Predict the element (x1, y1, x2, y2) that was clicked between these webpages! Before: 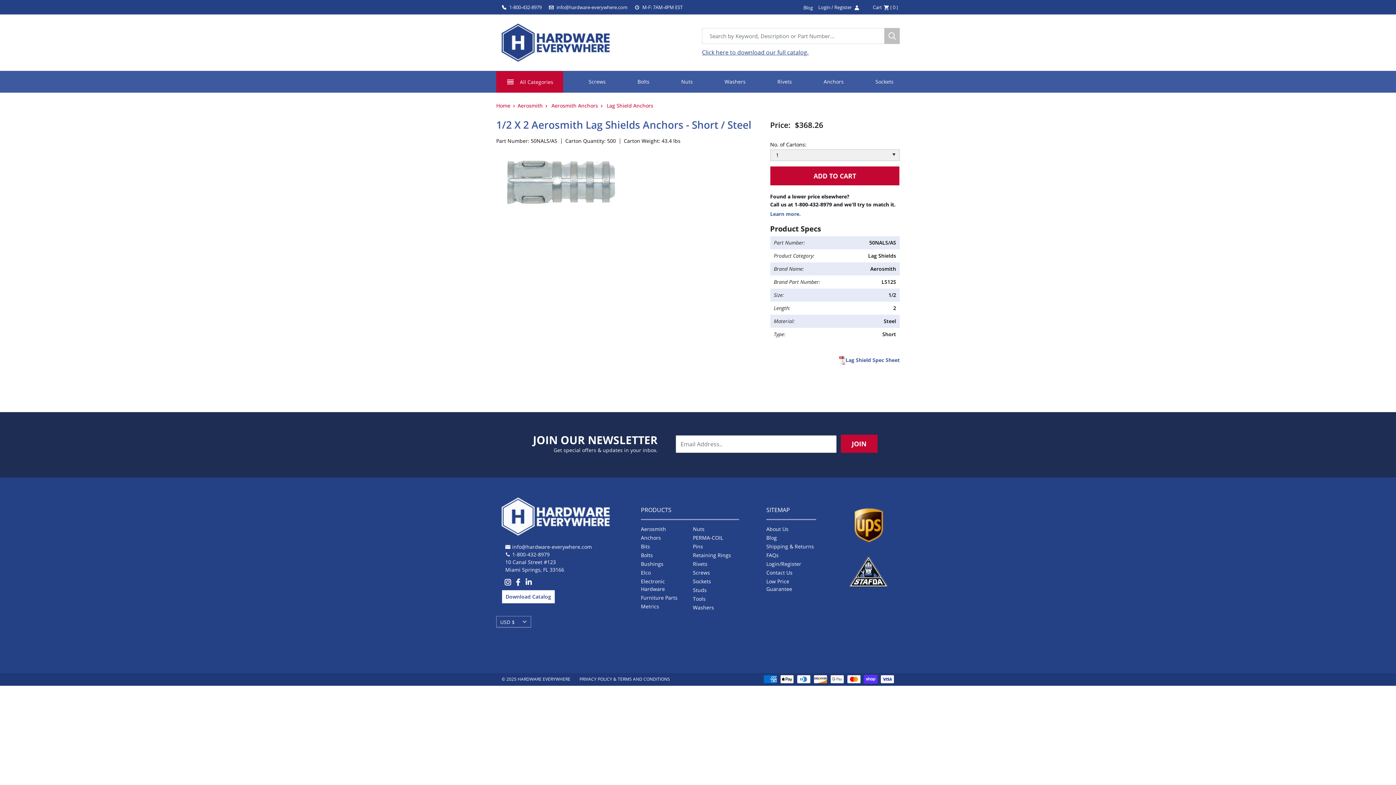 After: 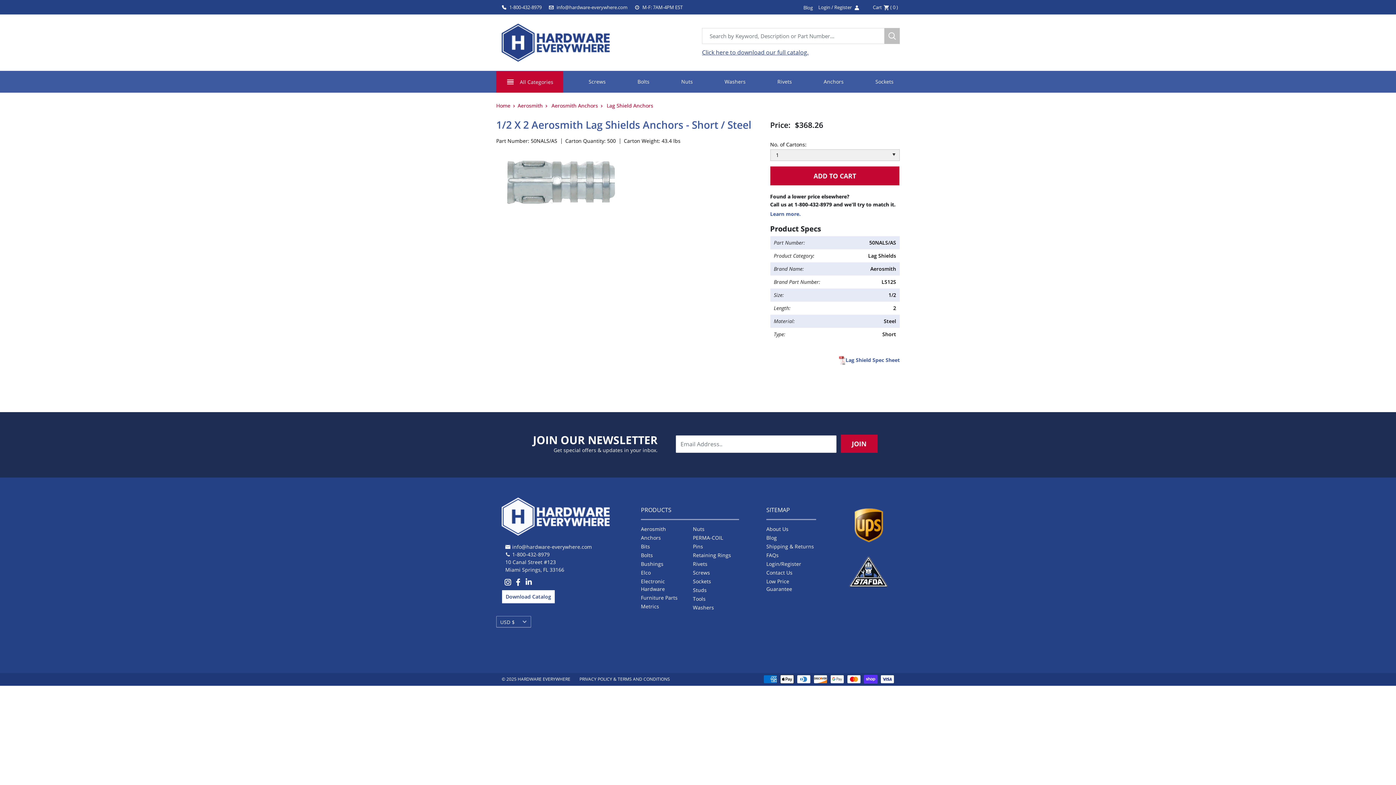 Action: label: Lag Shield Spec Sheet bbox: (770, 355, 900, 365)